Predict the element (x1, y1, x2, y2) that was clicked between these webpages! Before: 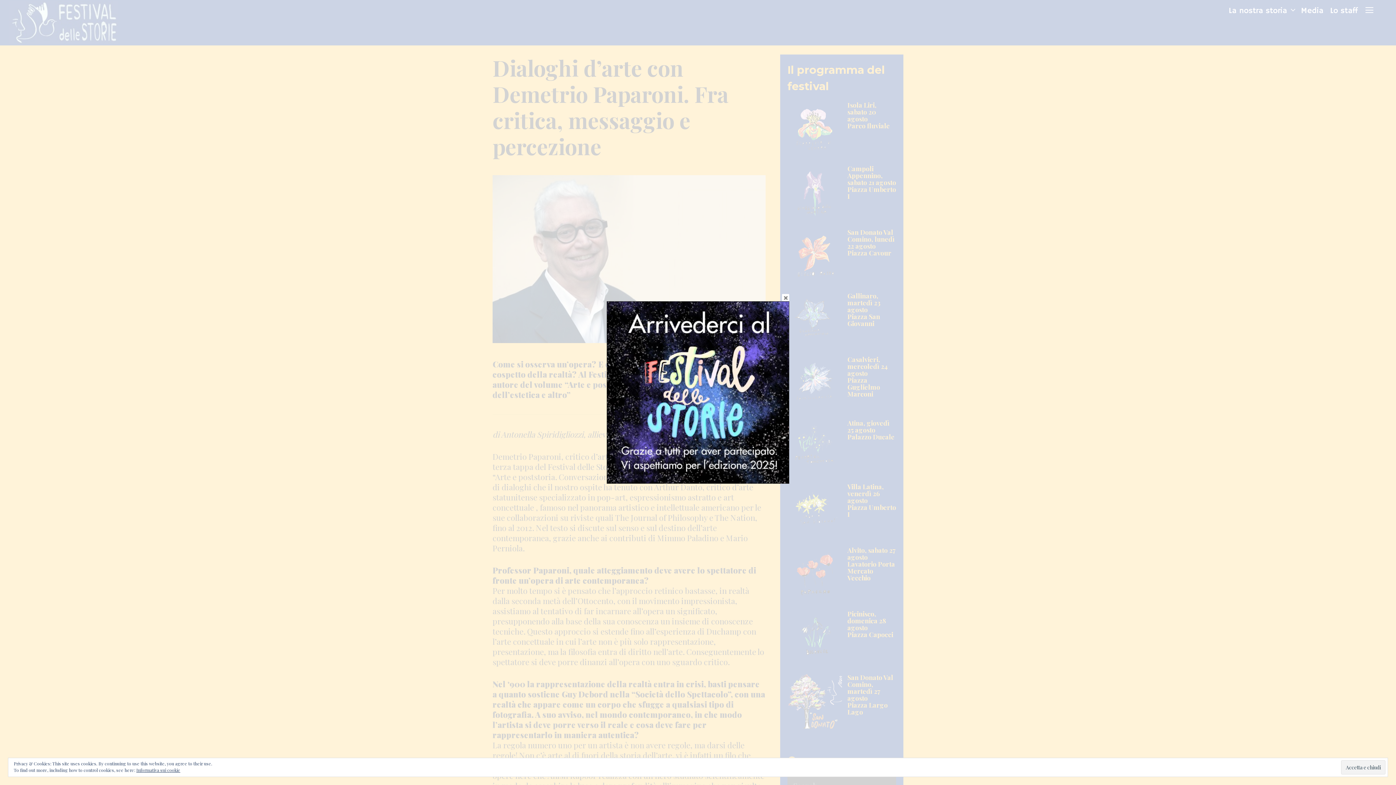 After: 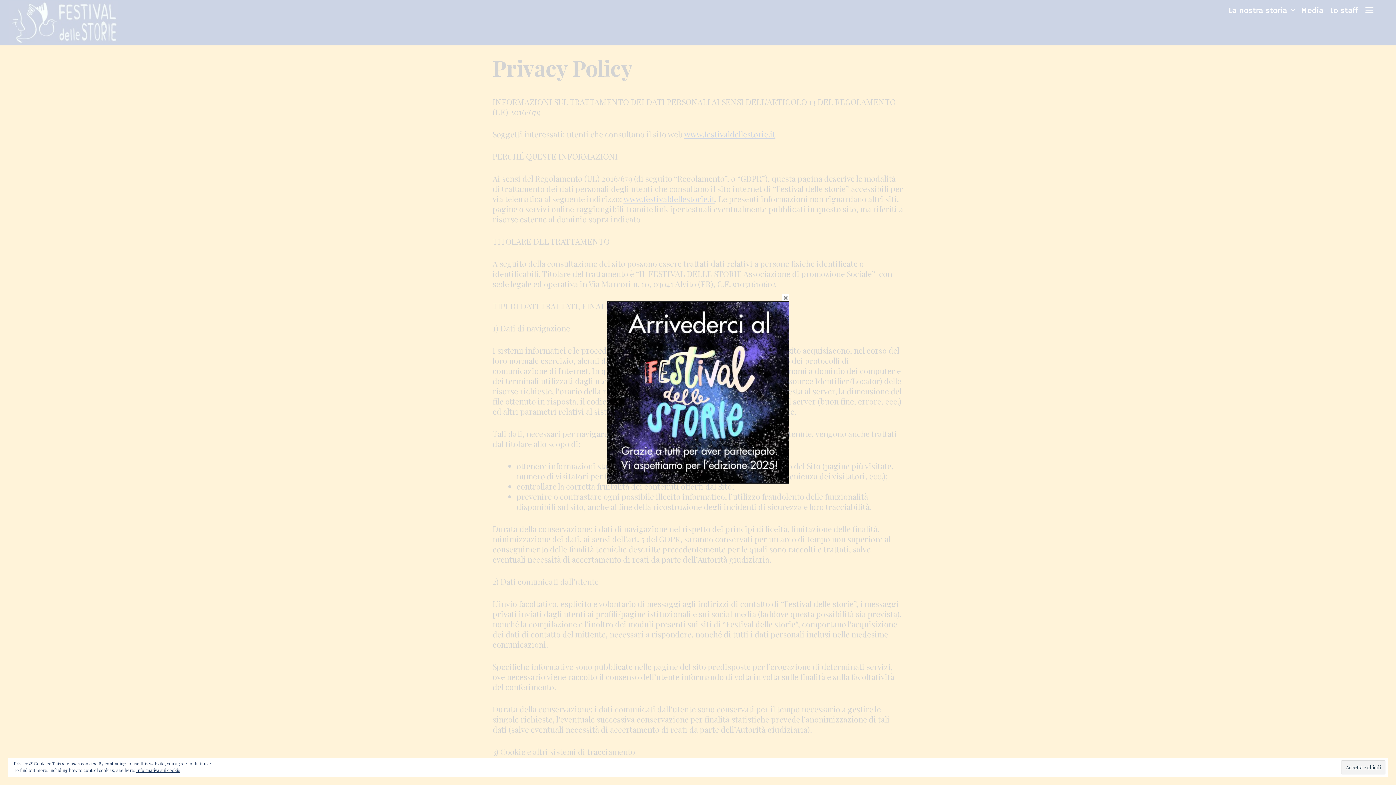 Action: bbox: (136, 767, 180, 773) label: Informativa sui cookie